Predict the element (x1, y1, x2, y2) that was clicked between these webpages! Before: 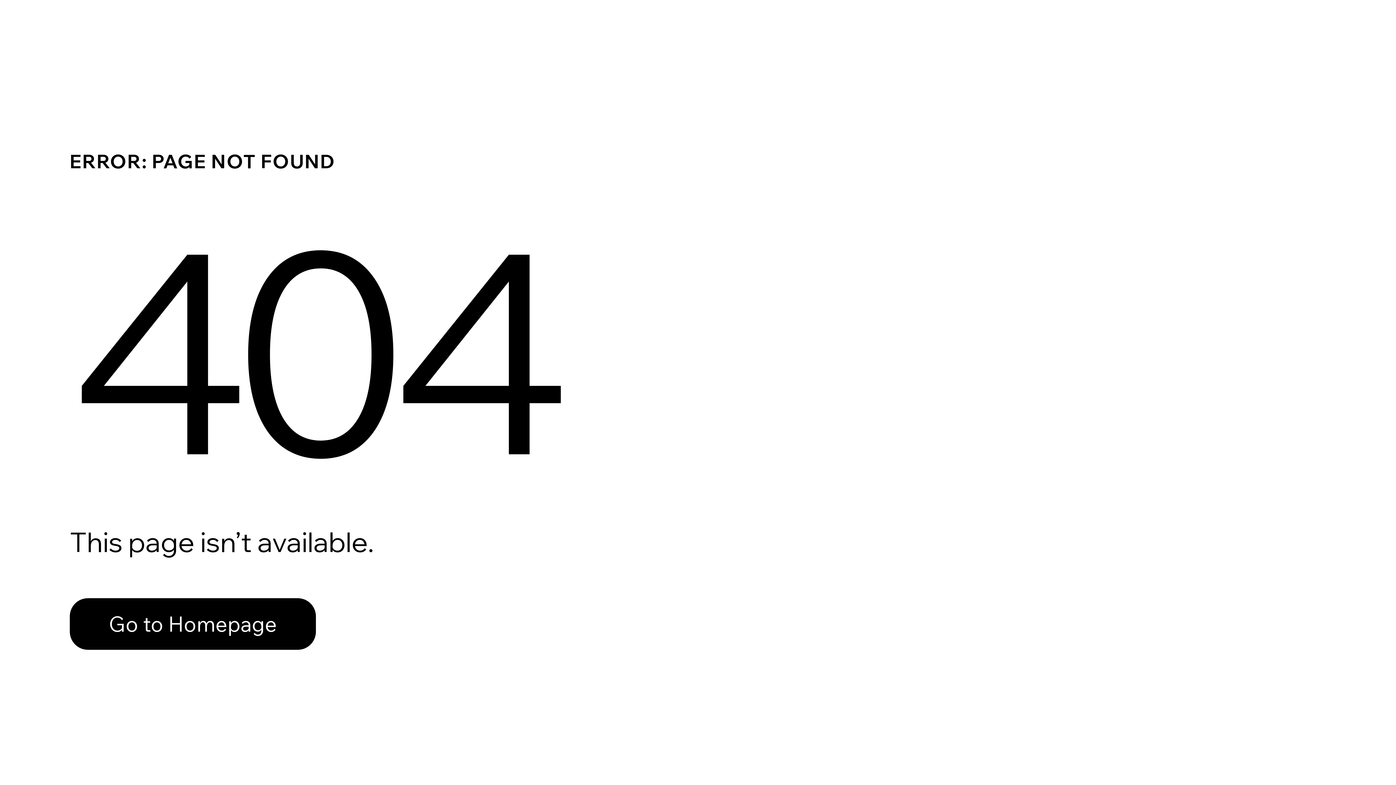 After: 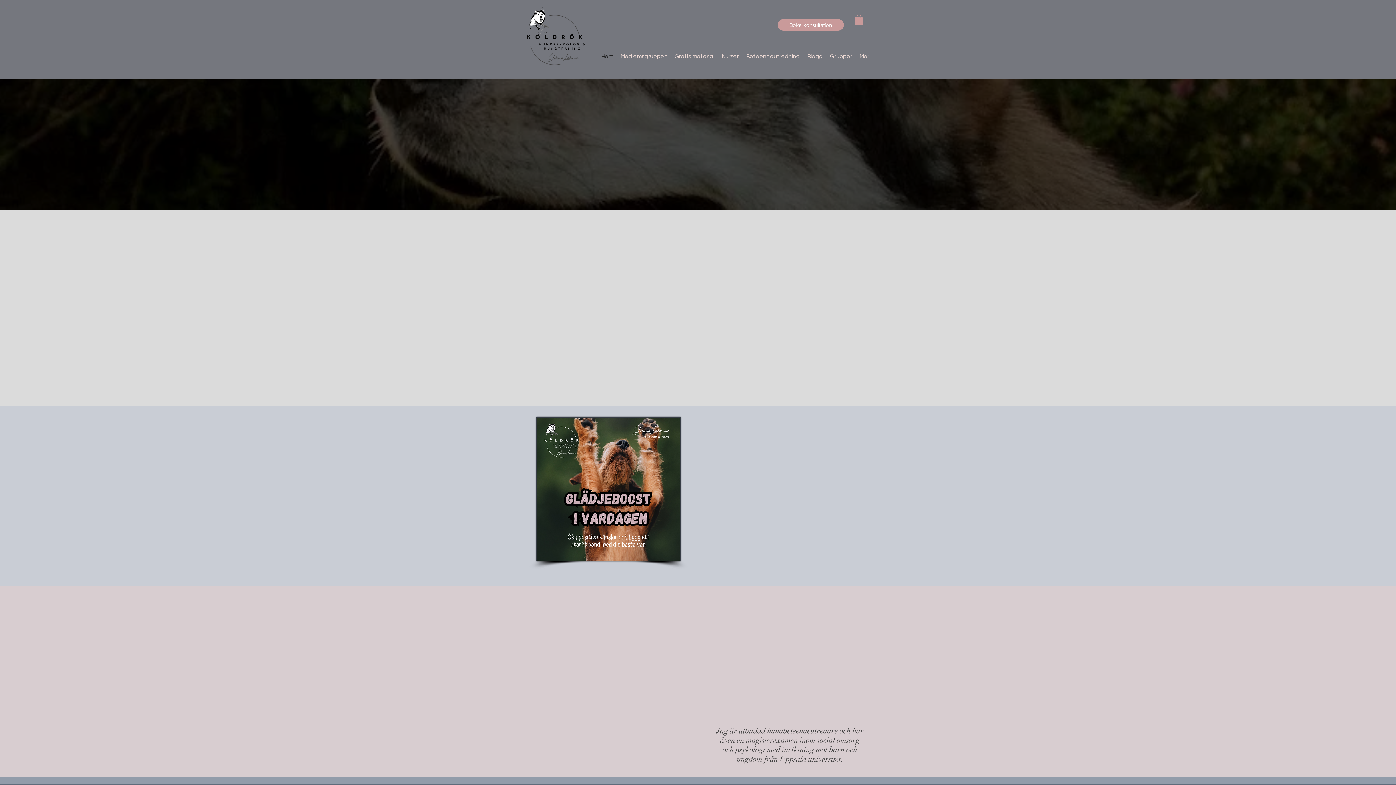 Action: bbox: (69, 582, 768, 659) label: Go to Homepage